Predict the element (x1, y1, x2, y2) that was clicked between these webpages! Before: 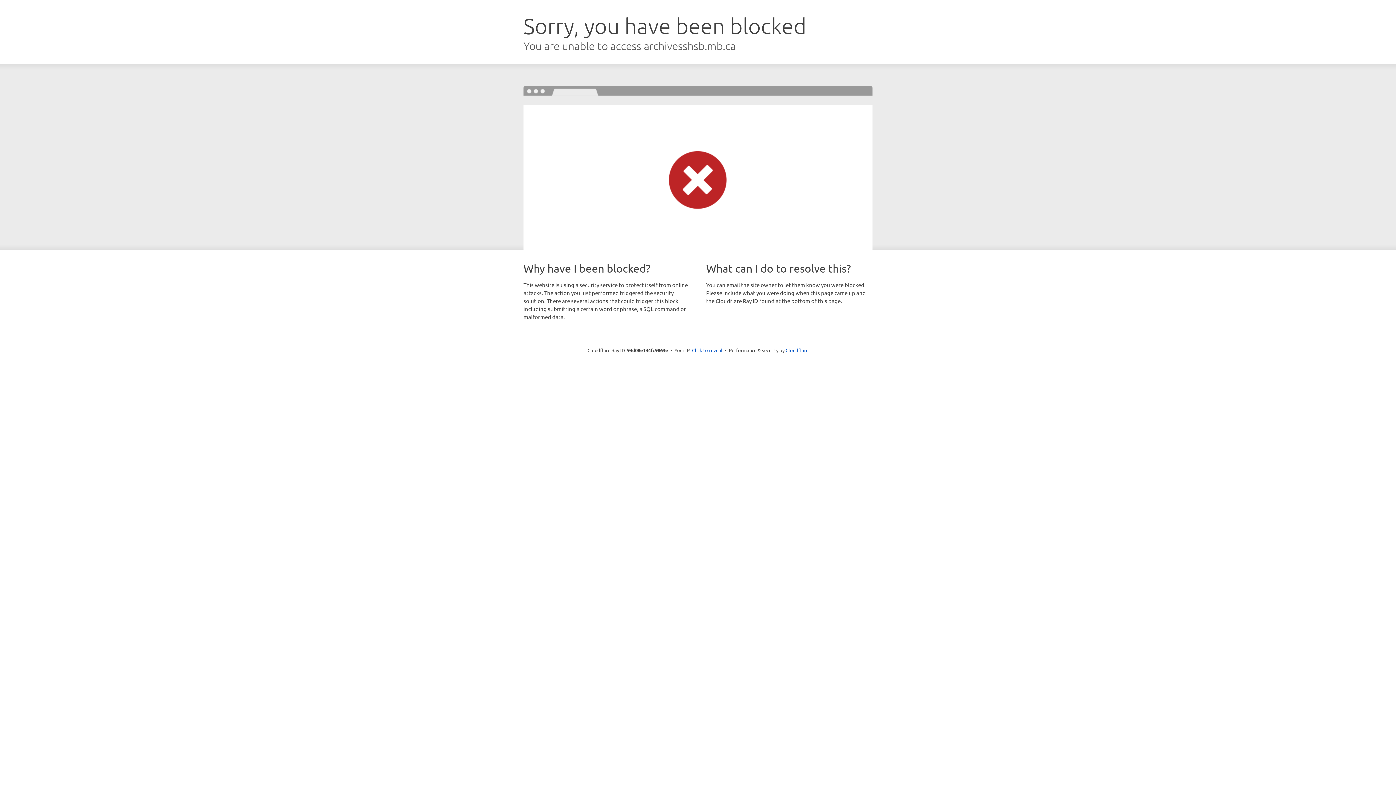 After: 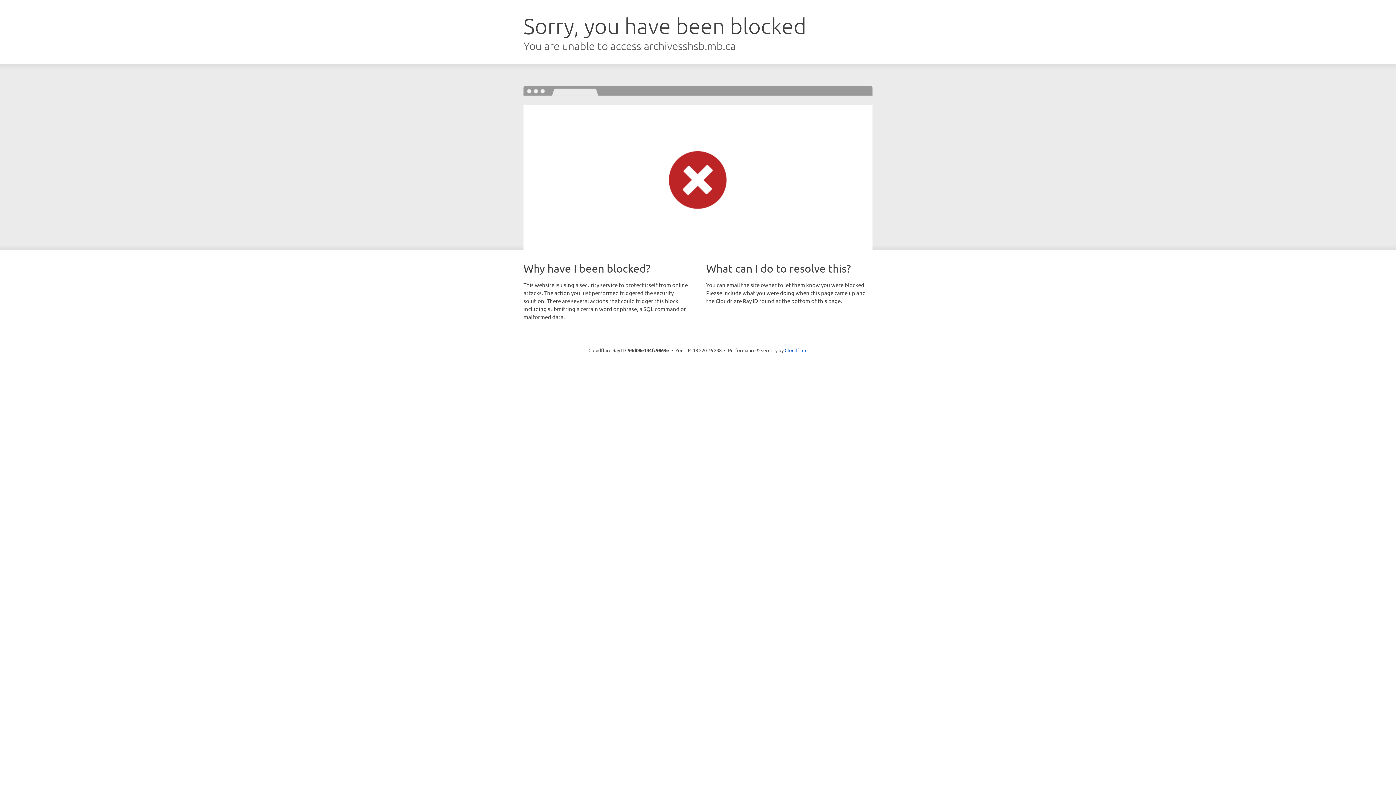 Action: label: Click to reveal bbox: (692, 346, 722, 353)